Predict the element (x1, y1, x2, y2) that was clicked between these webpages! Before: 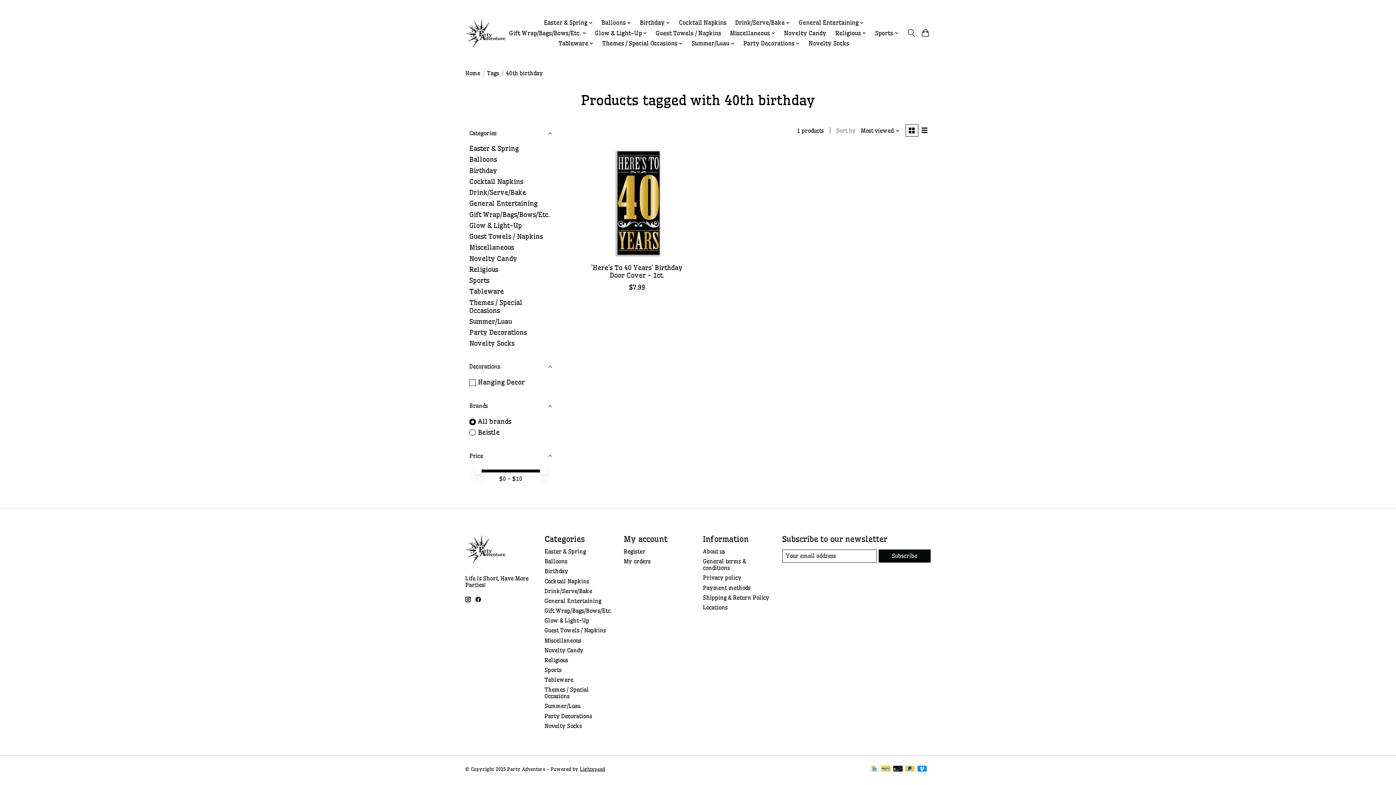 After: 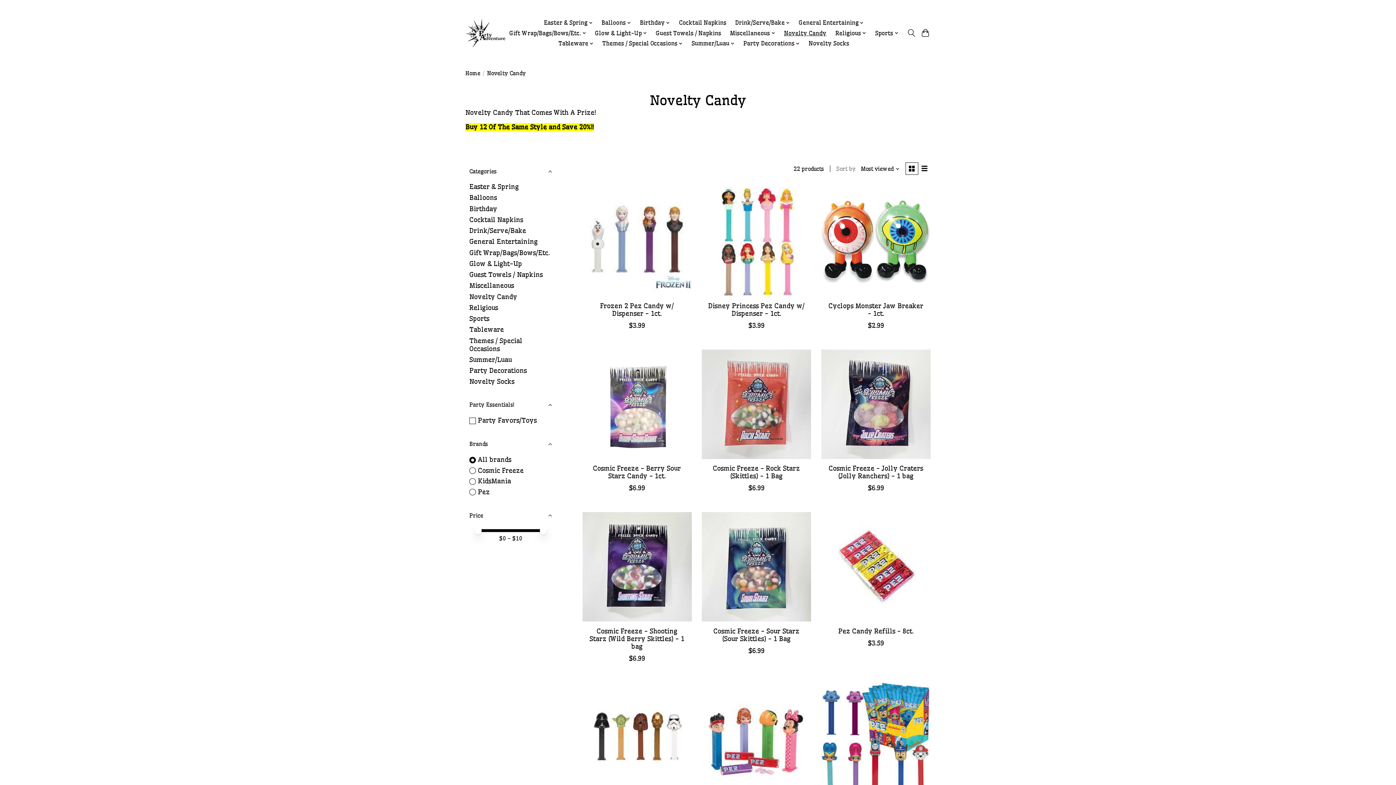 Action: bbox: (781, 27, 829, 38) label: Novelty Candy